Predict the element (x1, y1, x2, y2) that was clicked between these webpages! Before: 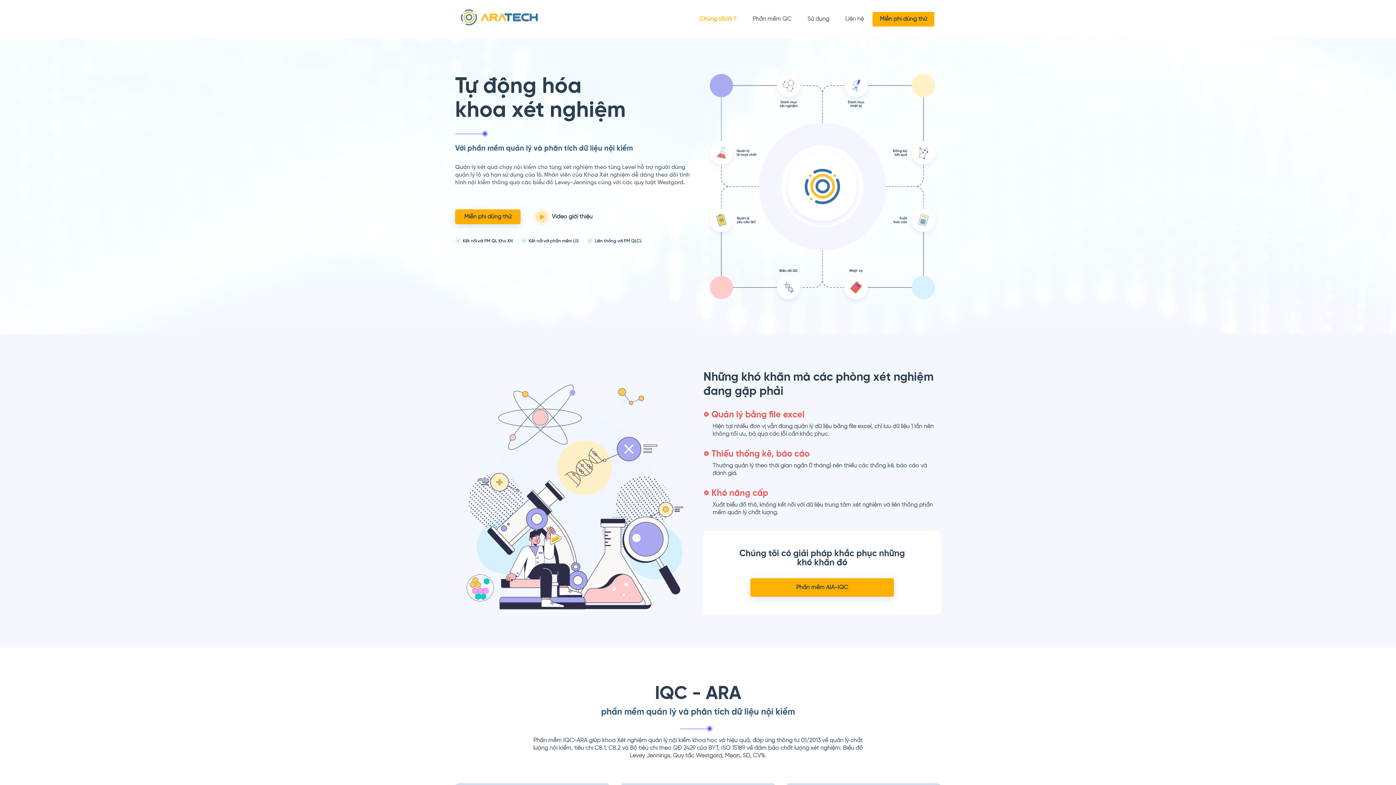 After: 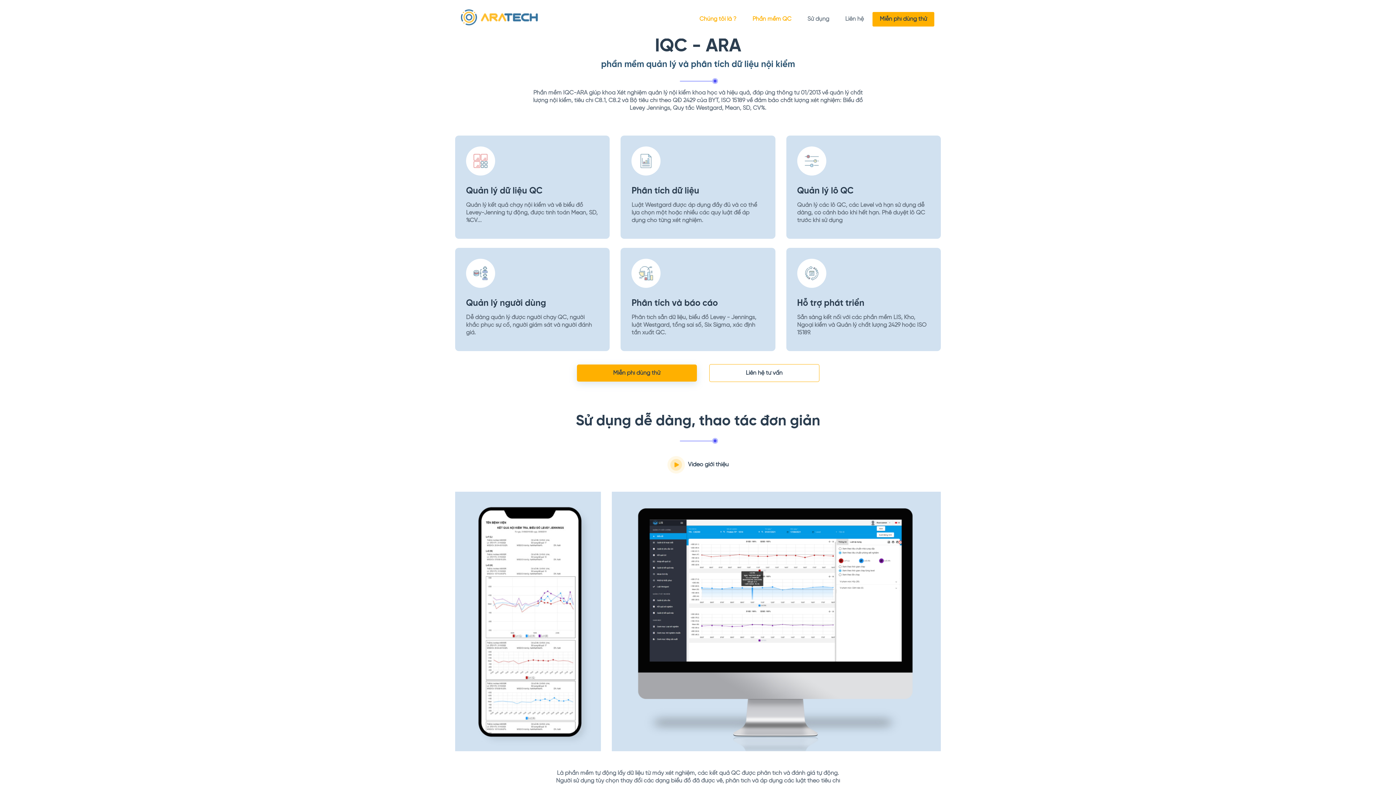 Action: bbox: (744, 11, 799, 27) label: Phần mềm QC